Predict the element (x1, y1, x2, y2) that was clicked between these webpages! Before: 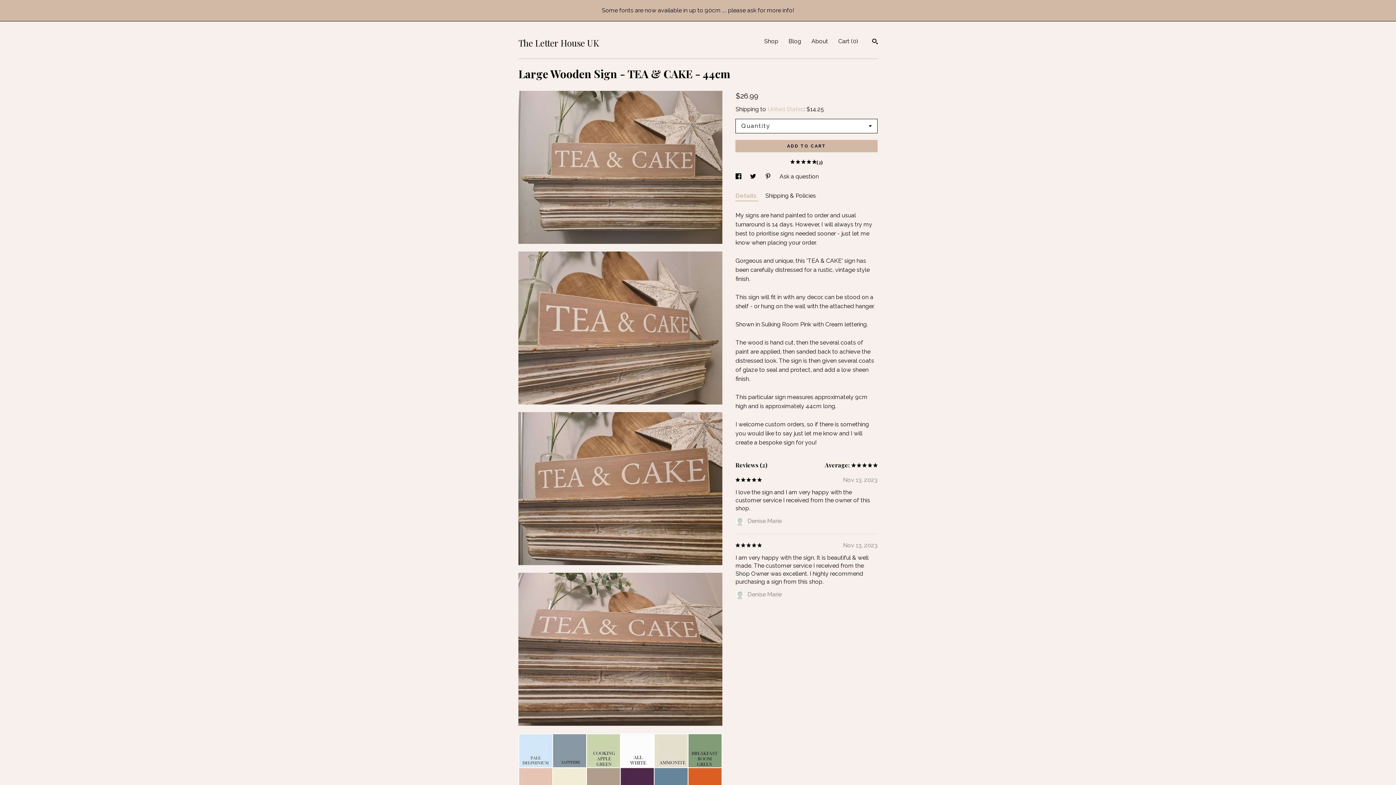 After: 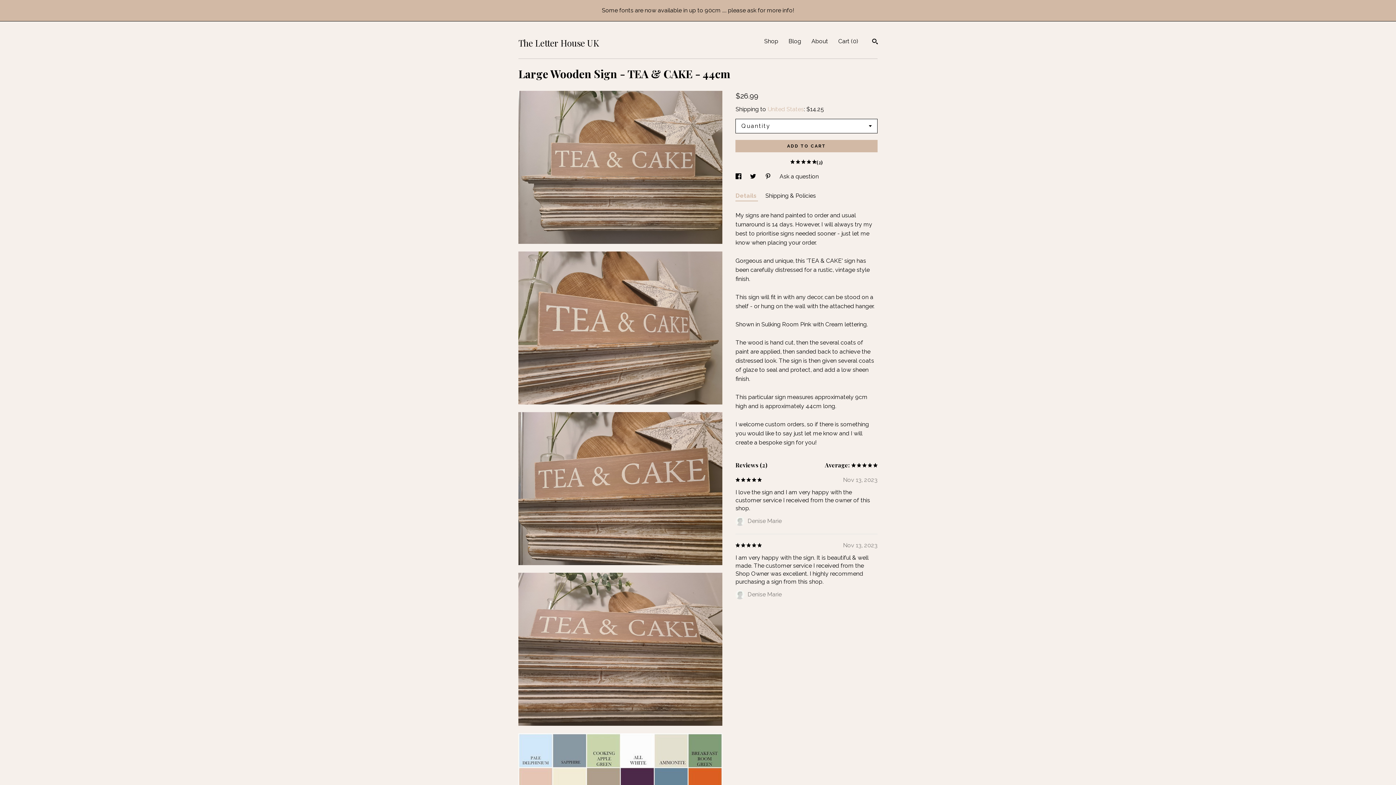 Action: bbox: (735, 461, 767, 469) label: Reviews (2)